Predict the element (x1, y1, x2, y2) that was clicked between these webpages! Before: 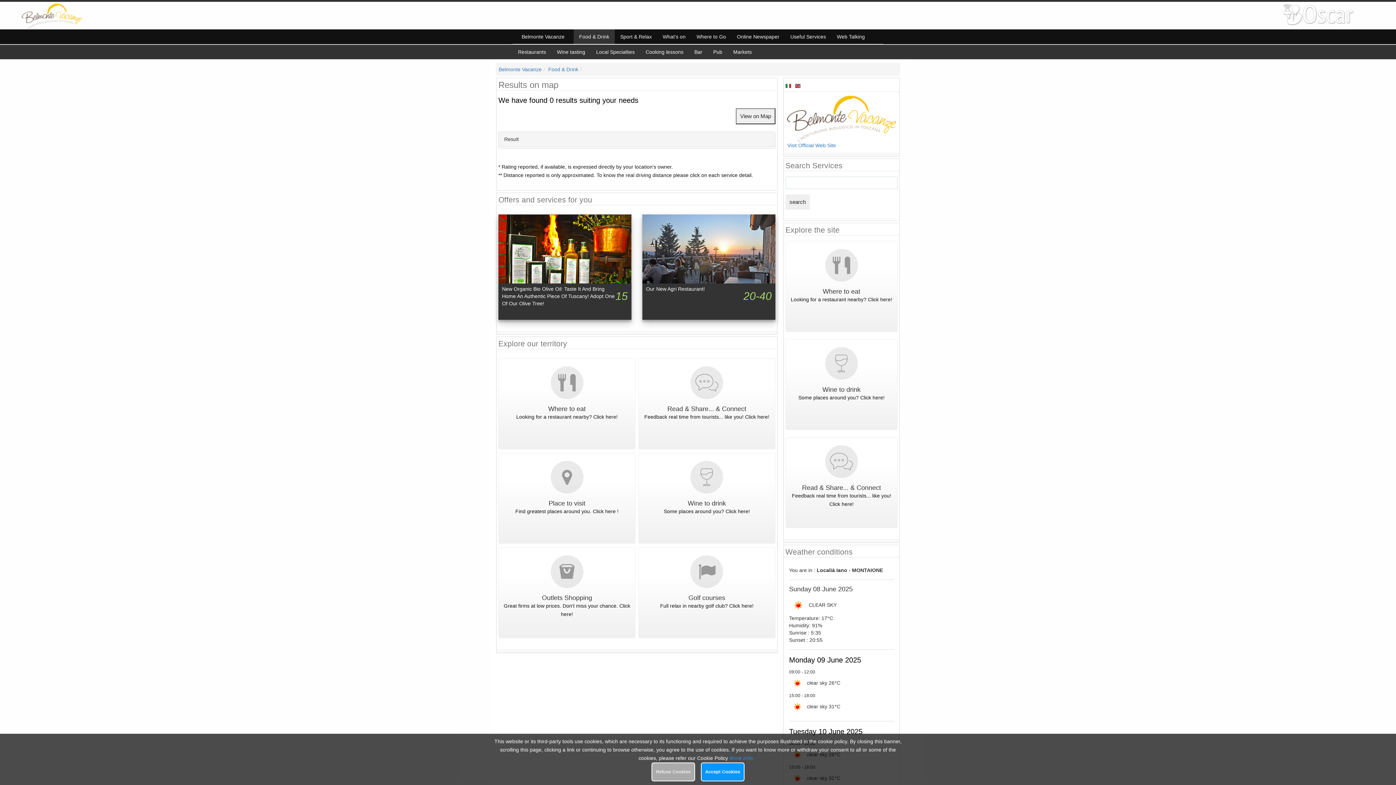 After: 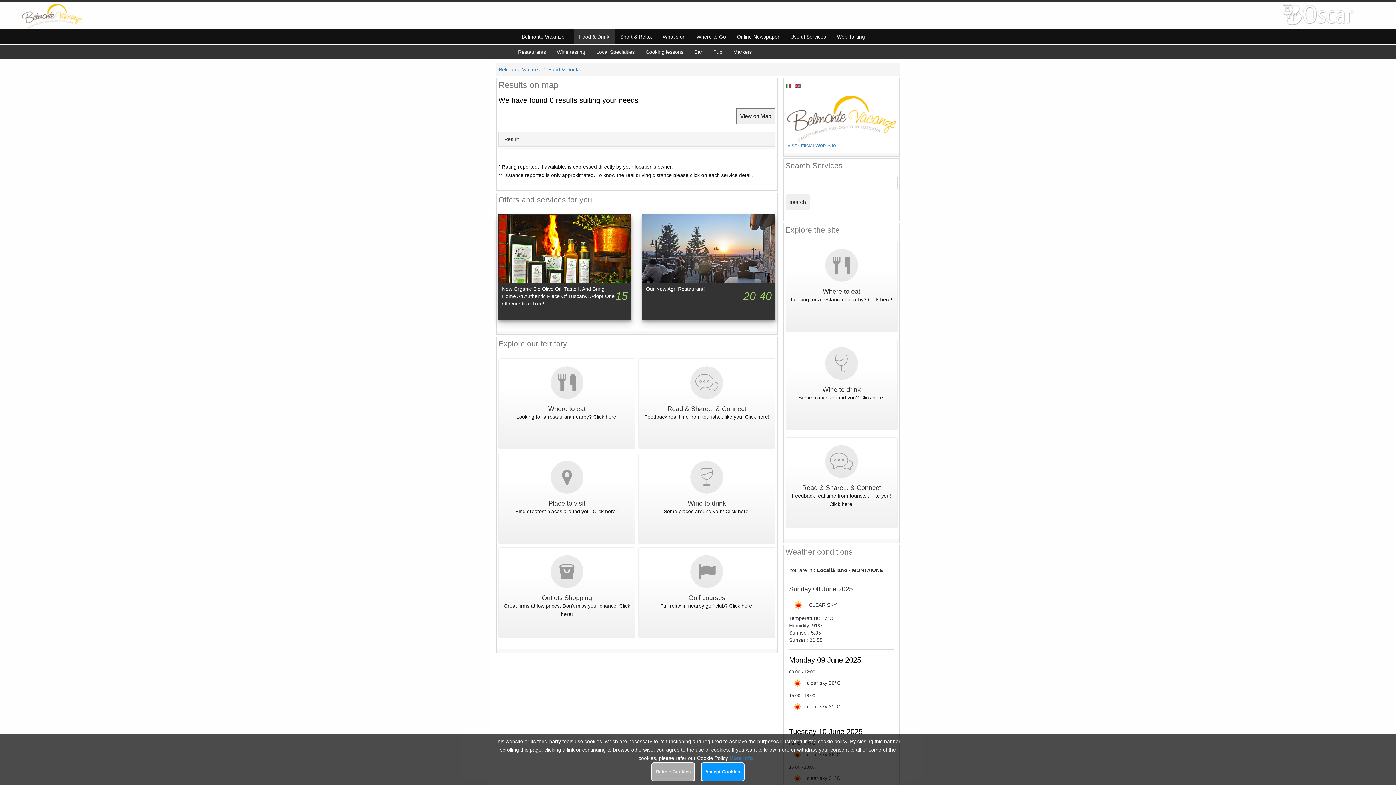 Action: label: Bar bbox: (689, 45, 708, 58)